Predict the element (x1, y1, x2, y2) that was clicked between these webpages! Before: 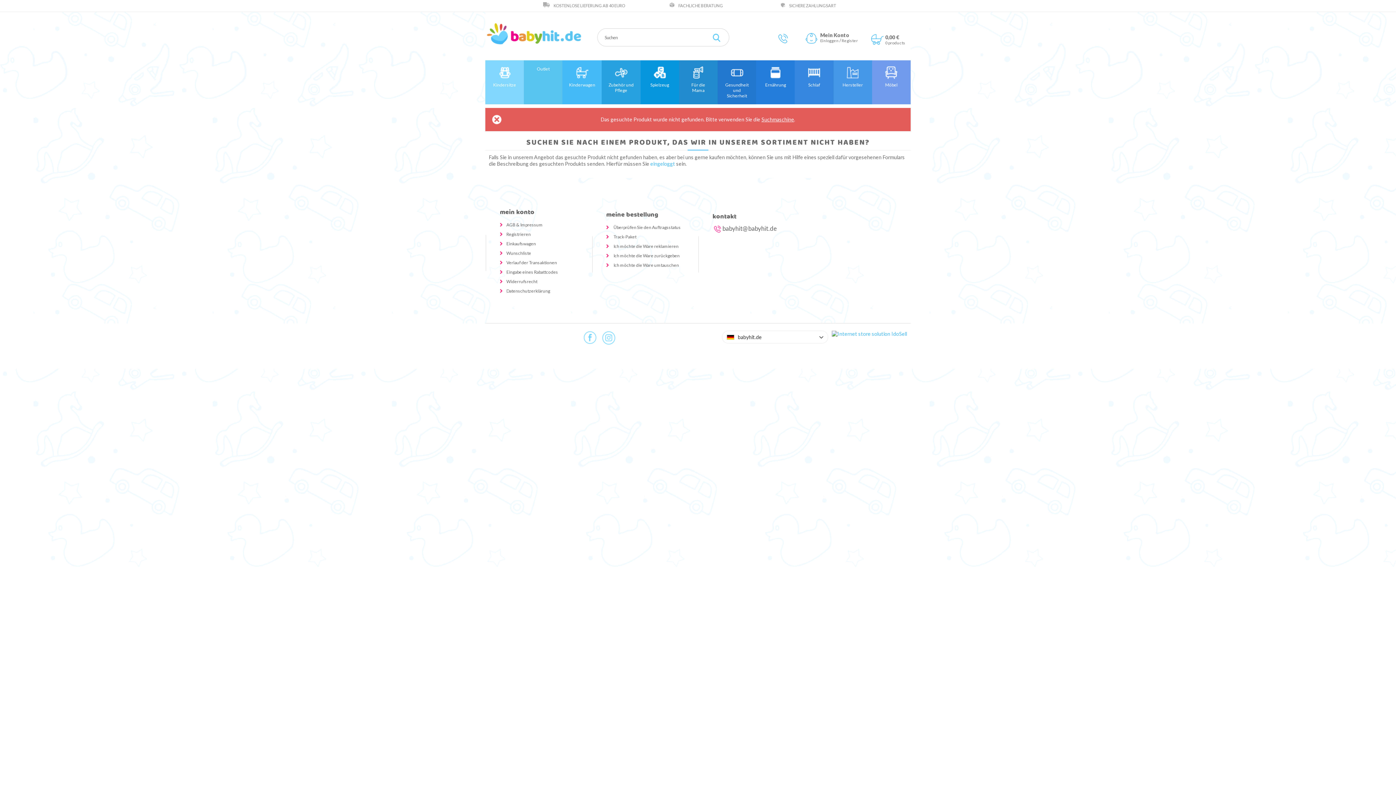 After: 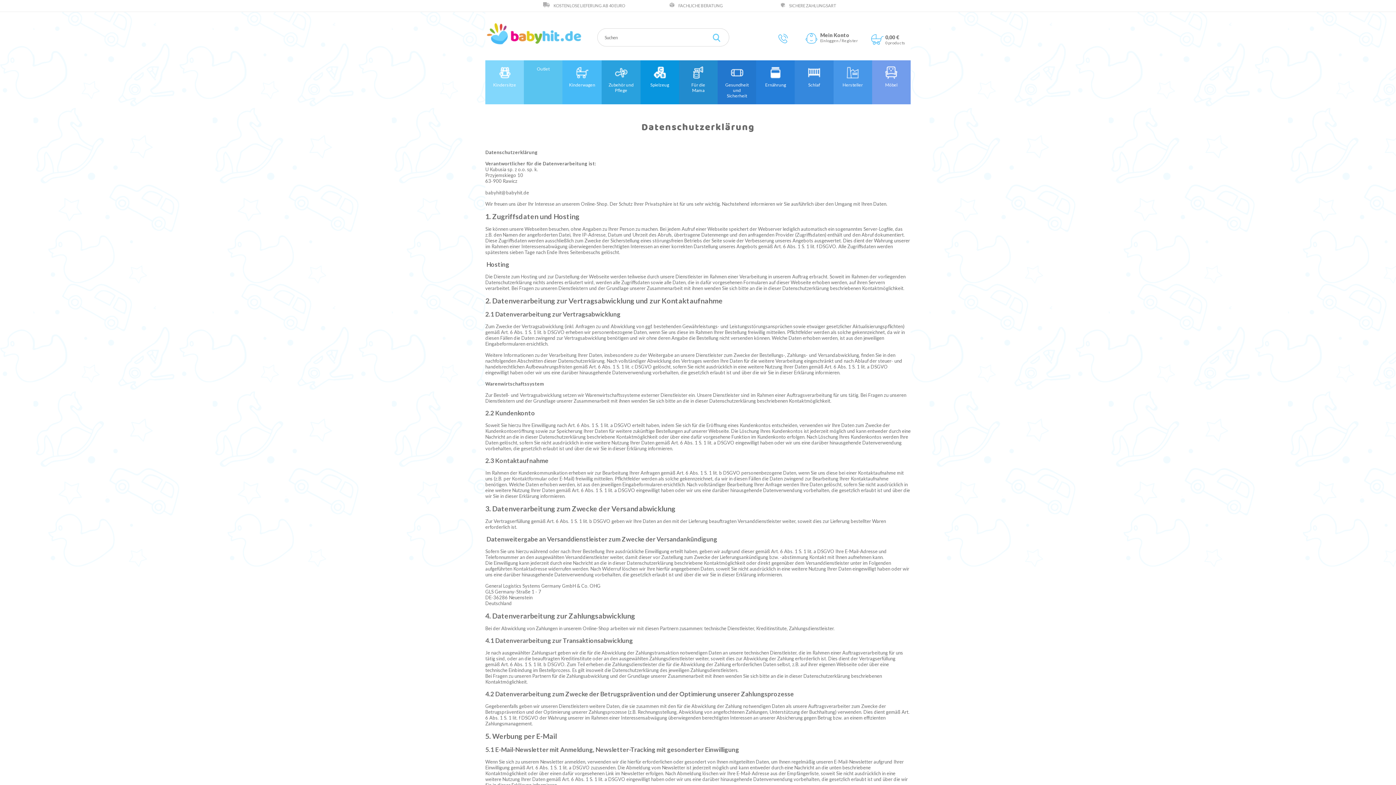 Action: bbox: (500, 288, 591, 294) label: Datenschutzerklärung